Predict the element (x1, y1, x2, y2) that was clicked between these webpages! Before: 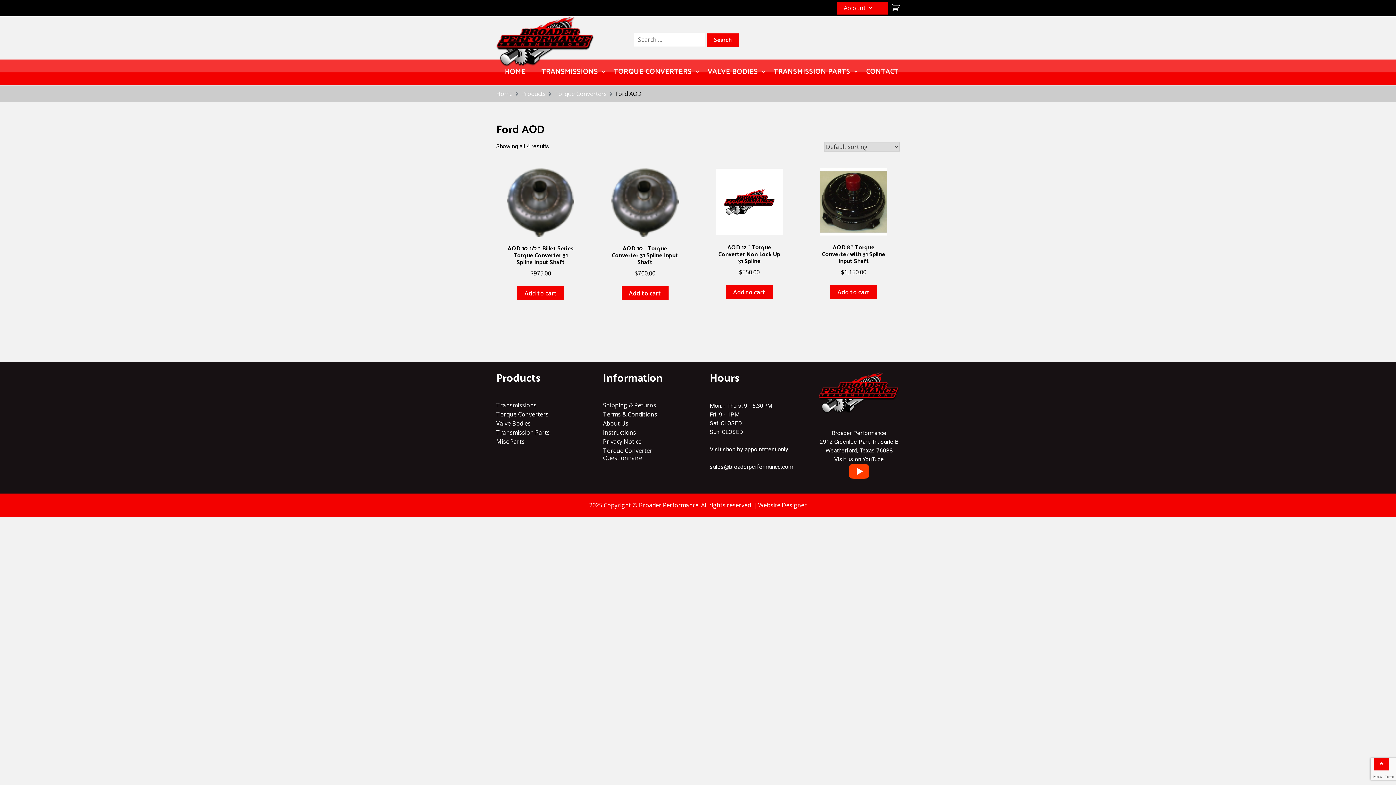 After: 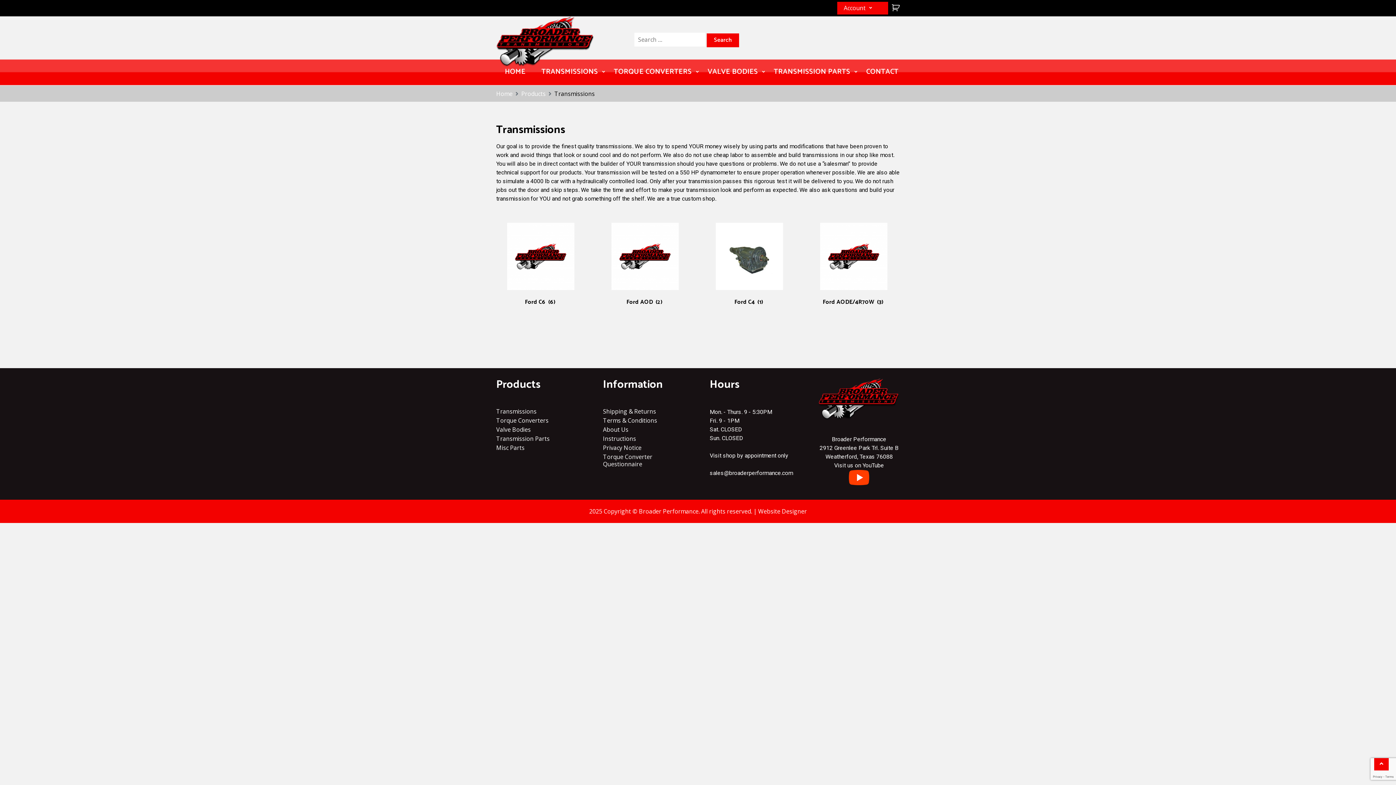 Action: label: TRANSMISSIONS bbox: (534, 64, 605, 79)